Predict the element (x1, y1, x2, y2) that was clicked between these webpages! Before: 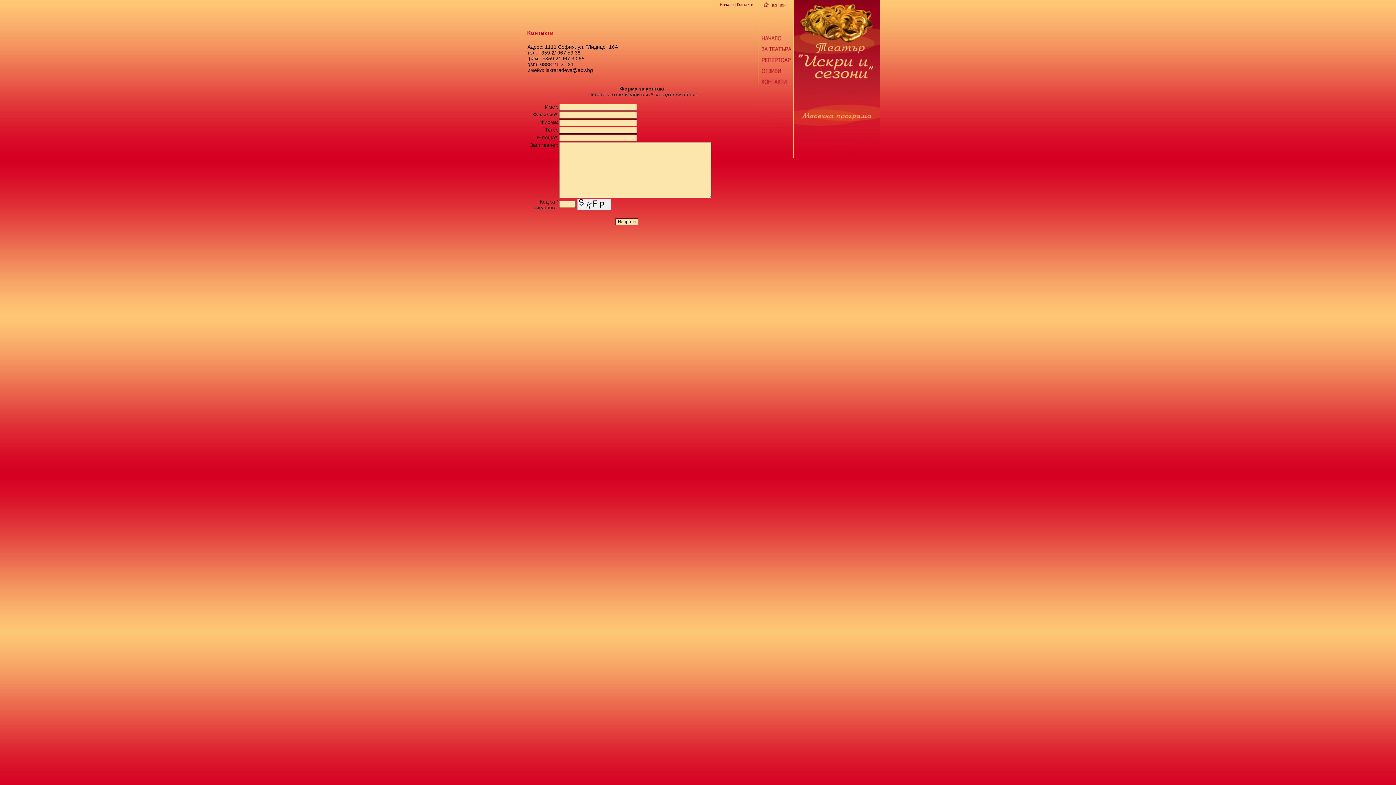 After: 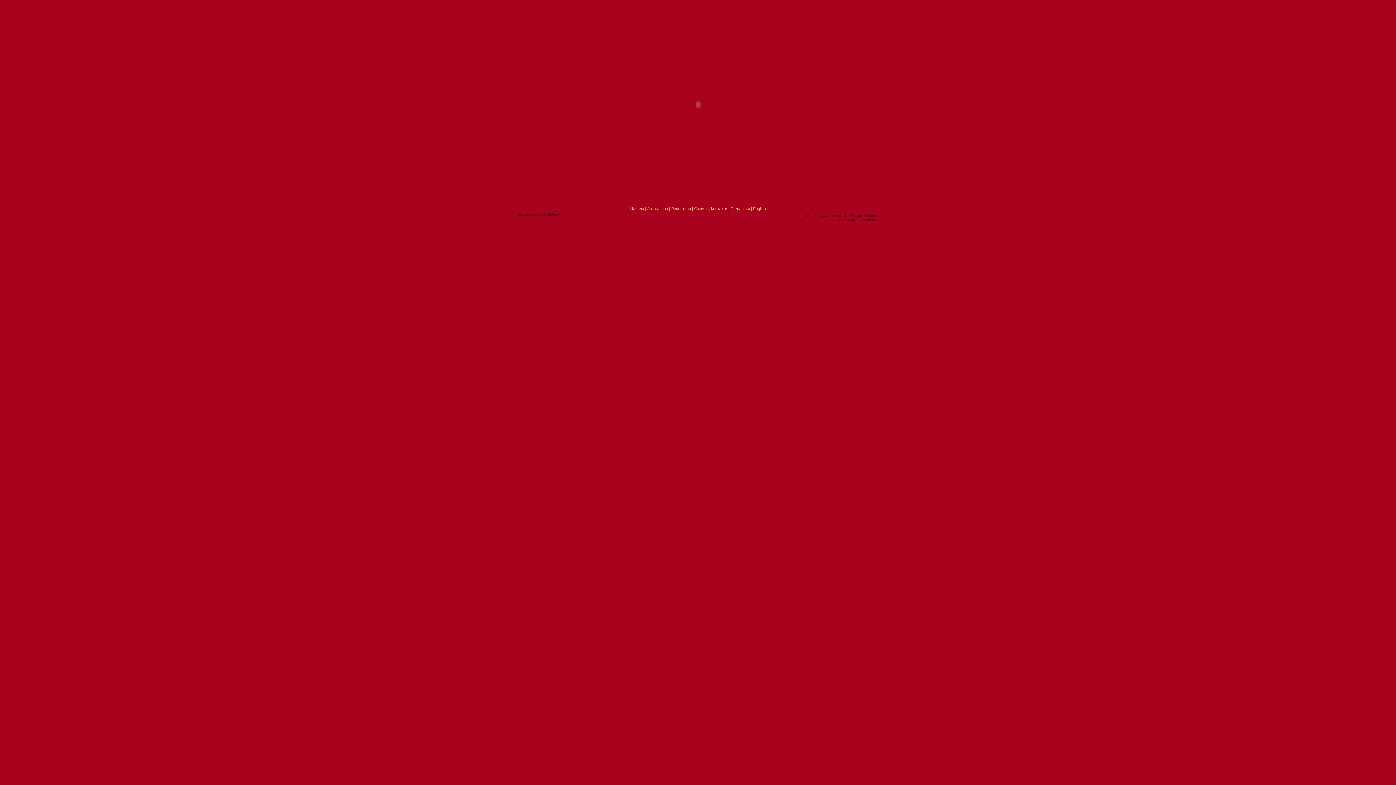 Action: bbox: (757, 38, 793, 44)